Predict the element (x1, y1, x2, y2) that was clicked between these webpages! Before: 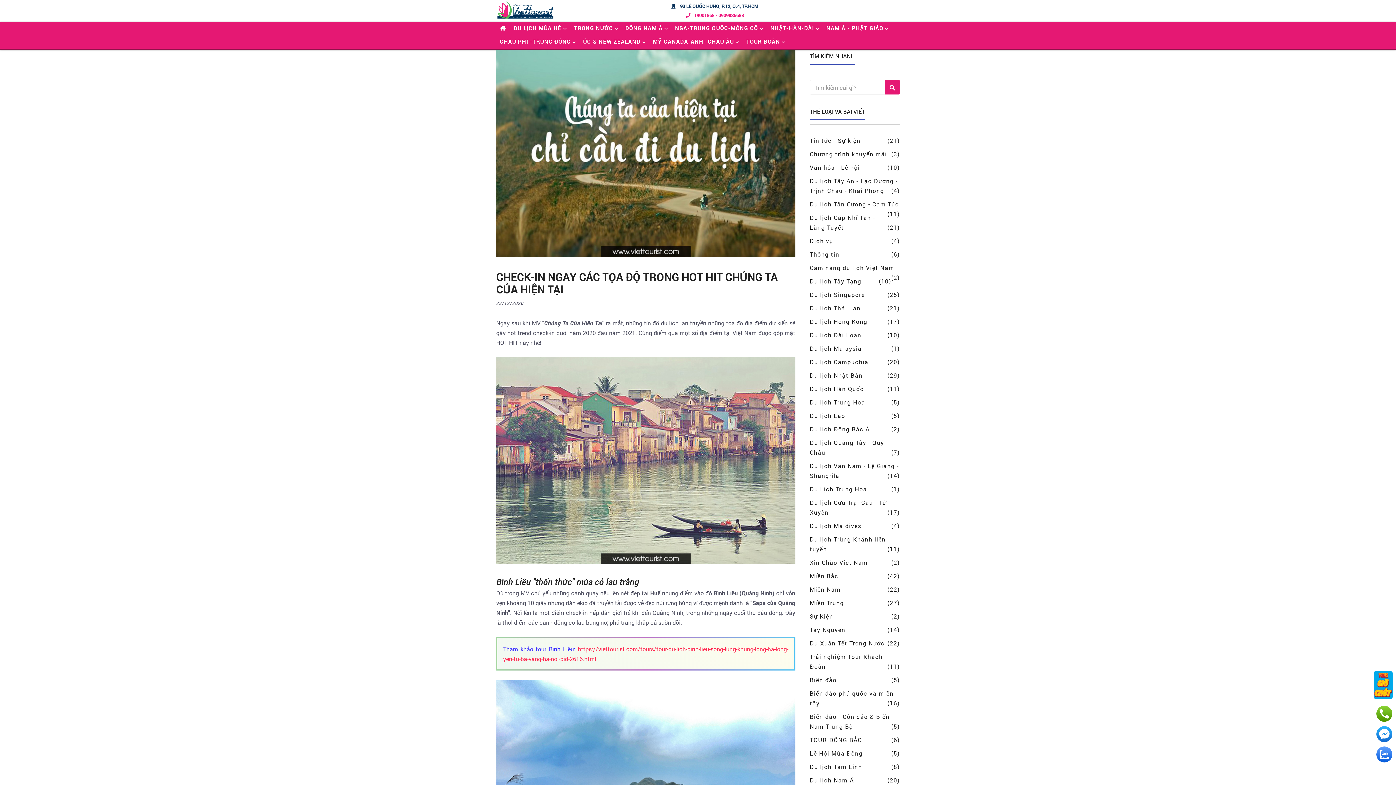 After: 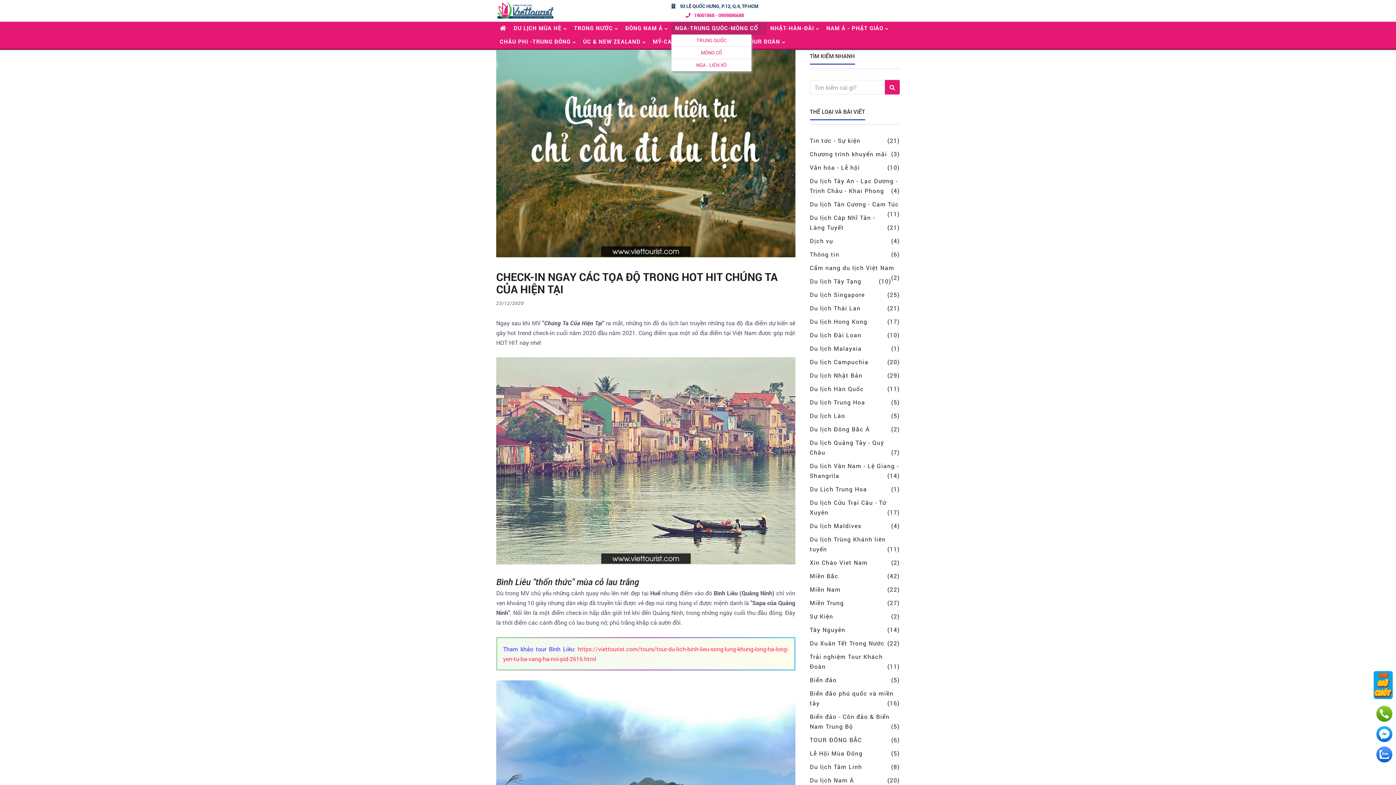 Action: label: NGA-TRUNG QUÔC-MÔNG CỔ bbox: (671, 21, 766, 35)